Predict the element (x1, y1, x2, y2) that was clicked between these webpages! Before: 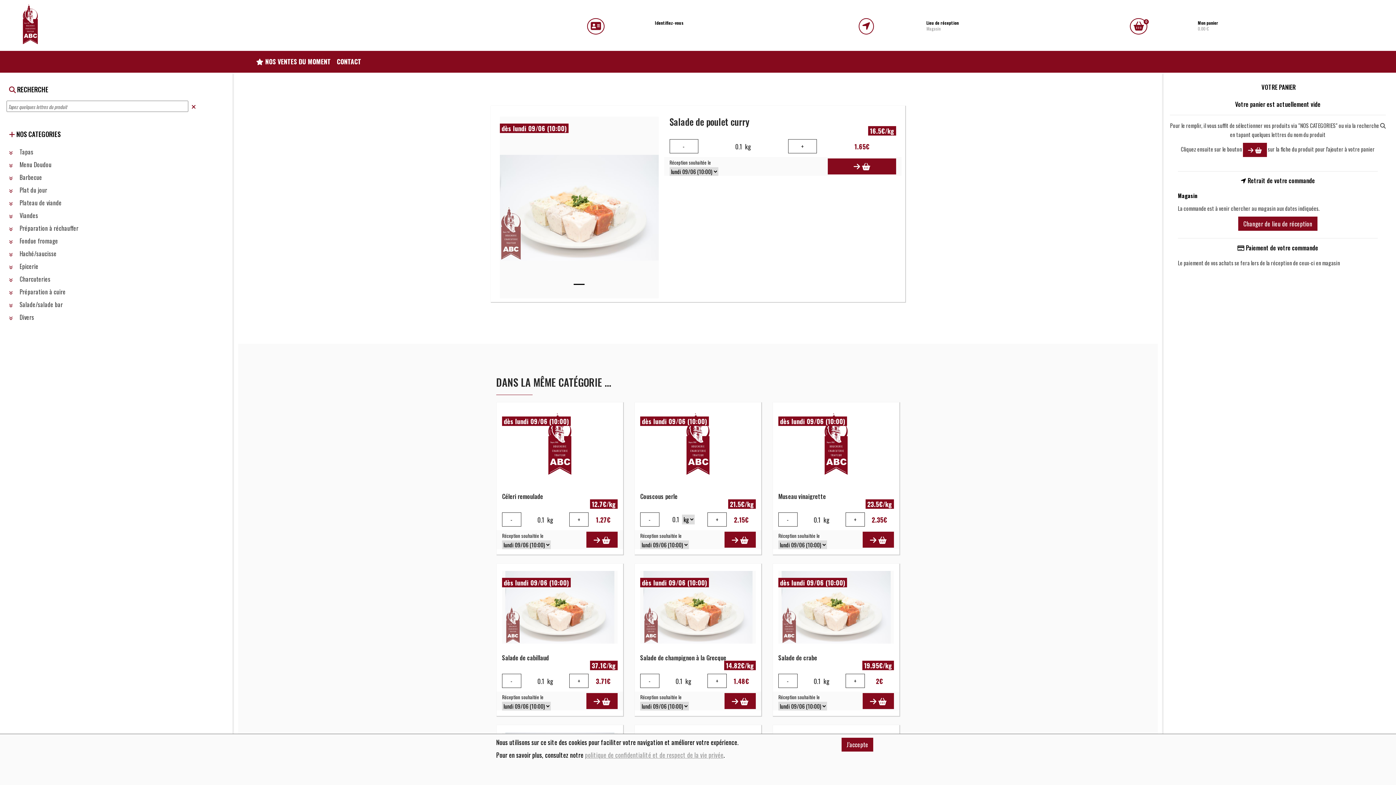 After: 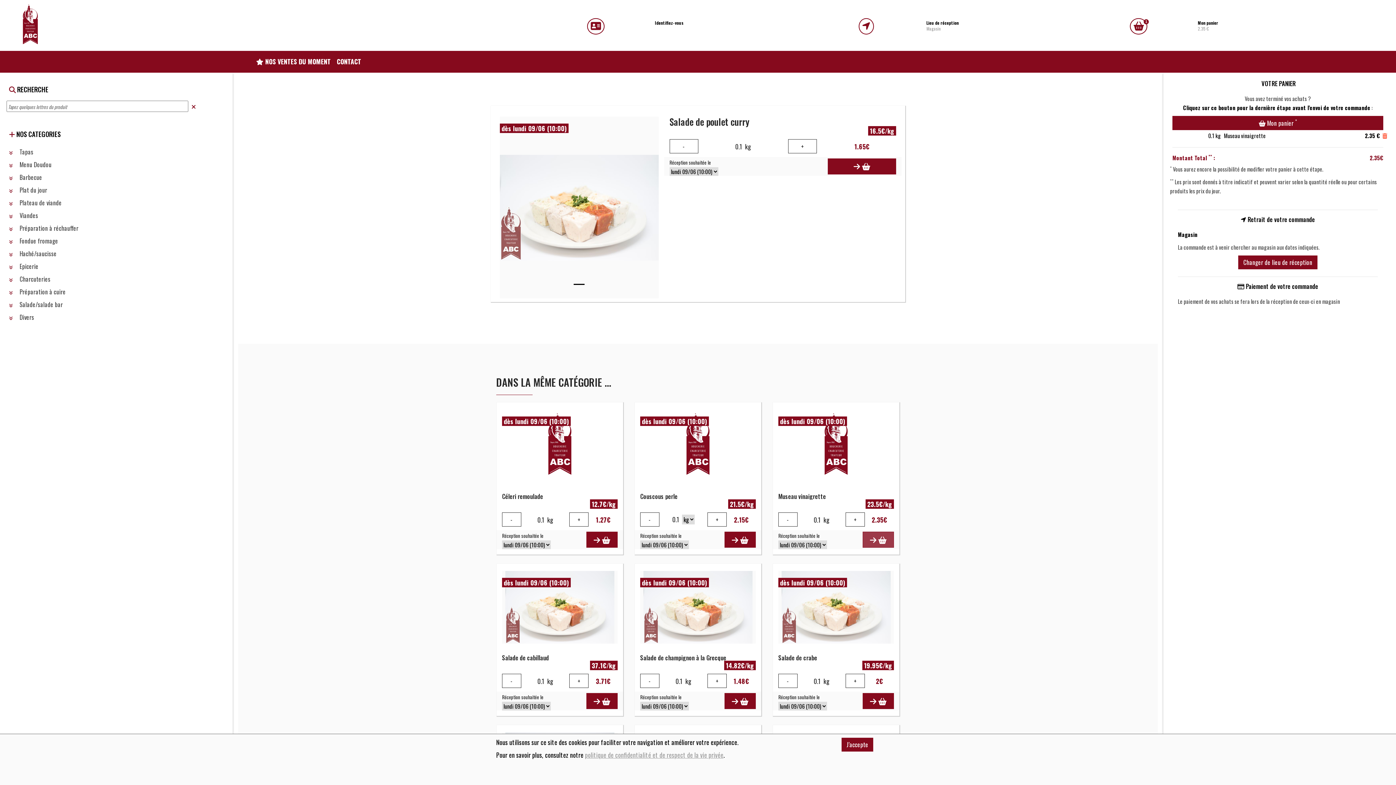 Action: label:   bbox: (862, 532, 894, 548)